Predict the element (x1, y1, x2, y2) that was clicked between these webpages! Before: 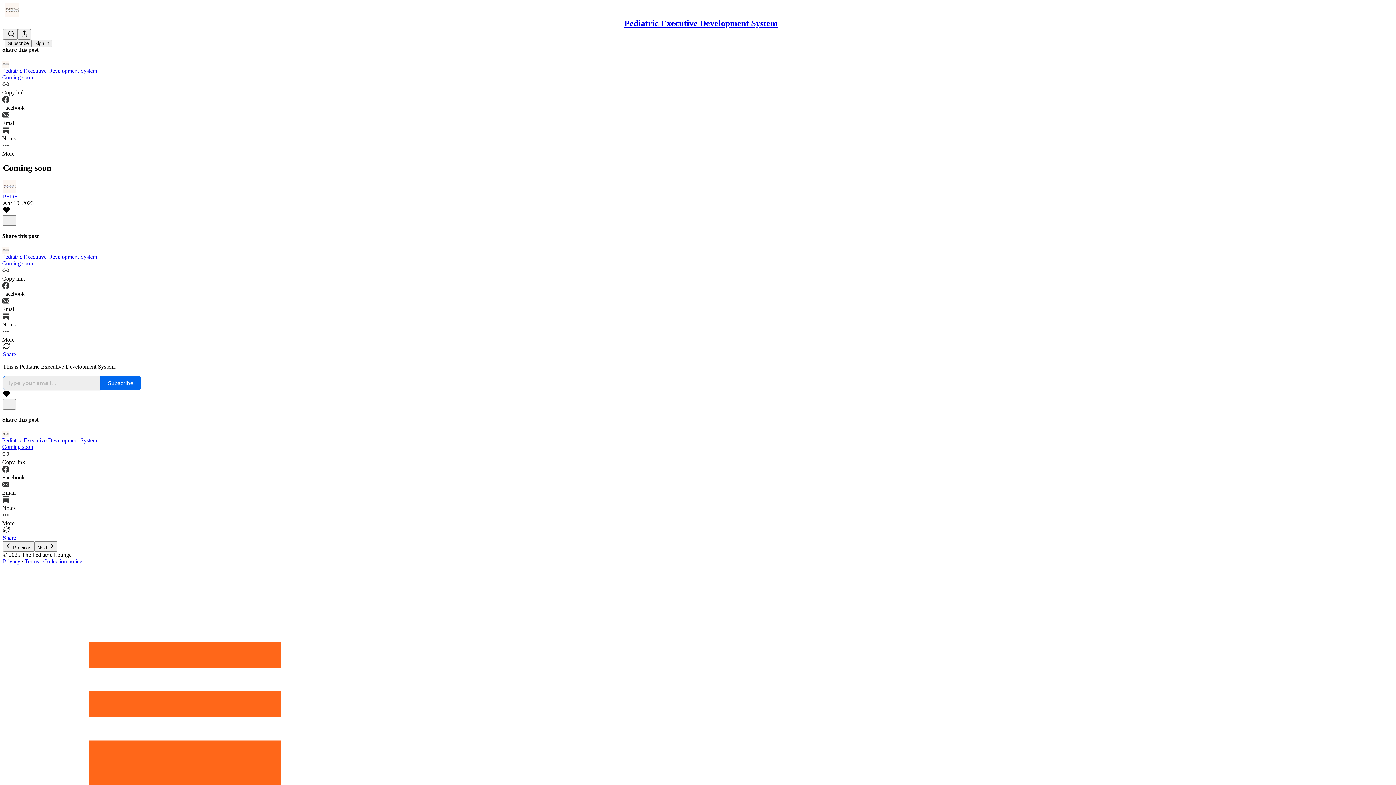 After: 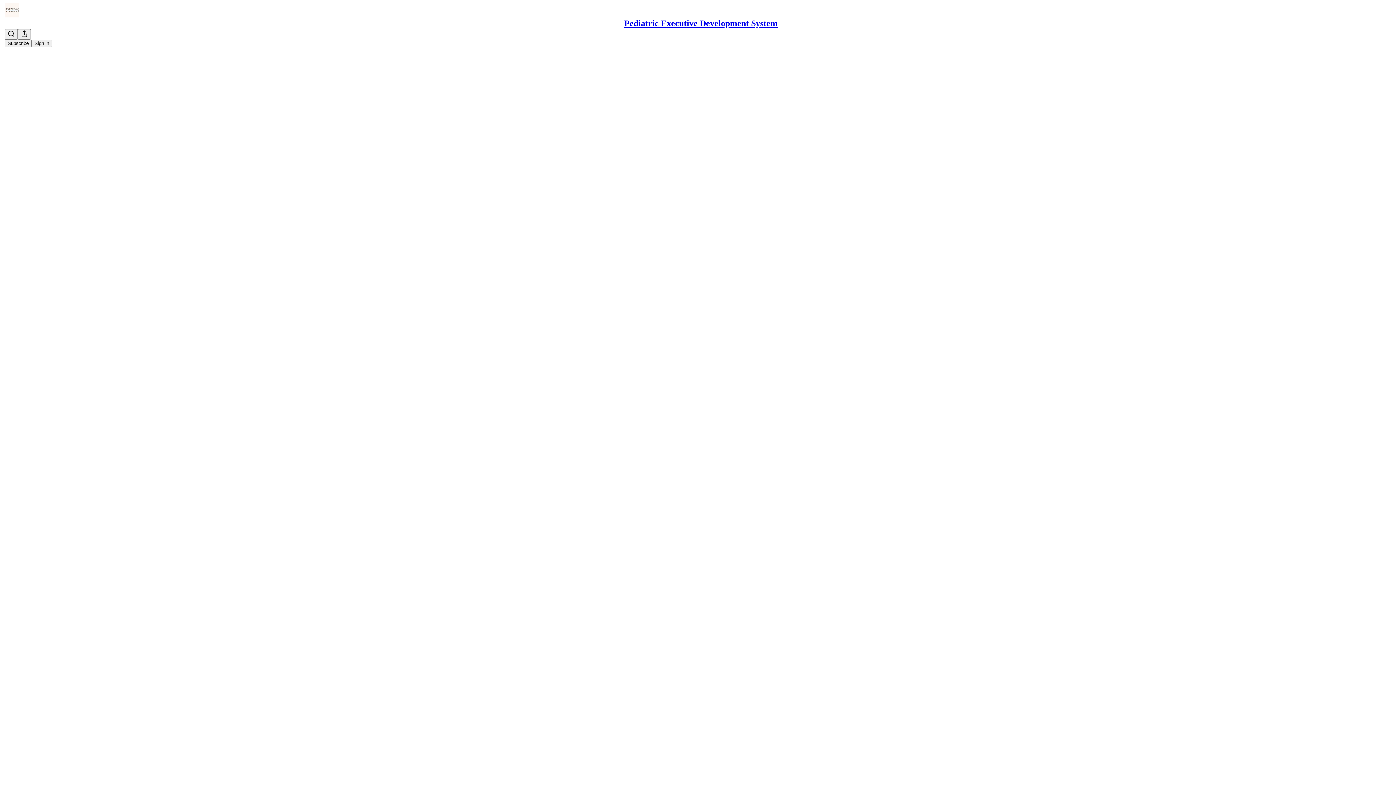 Action: bbox: (2, 431, 1394, 450) label: Pediatric Executive Development System
Coming soon